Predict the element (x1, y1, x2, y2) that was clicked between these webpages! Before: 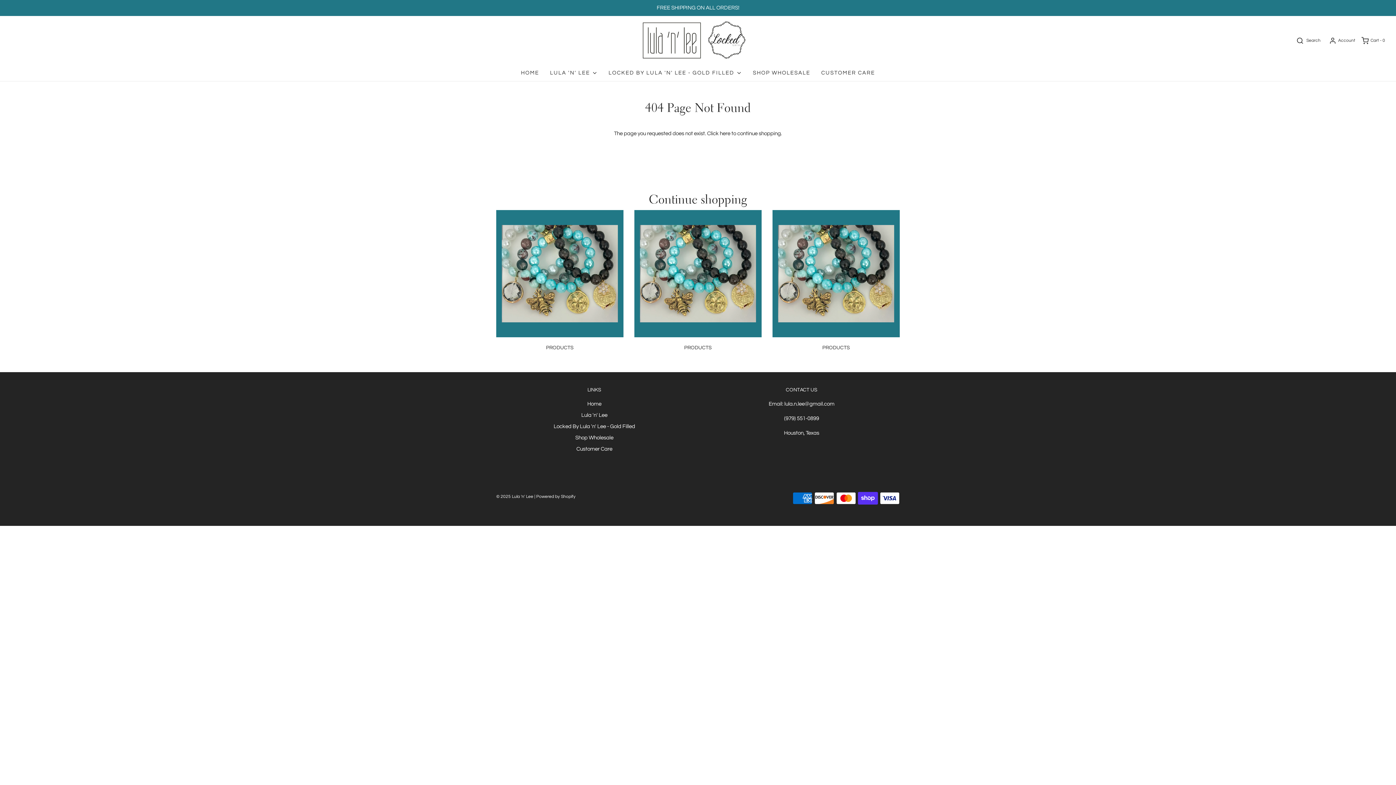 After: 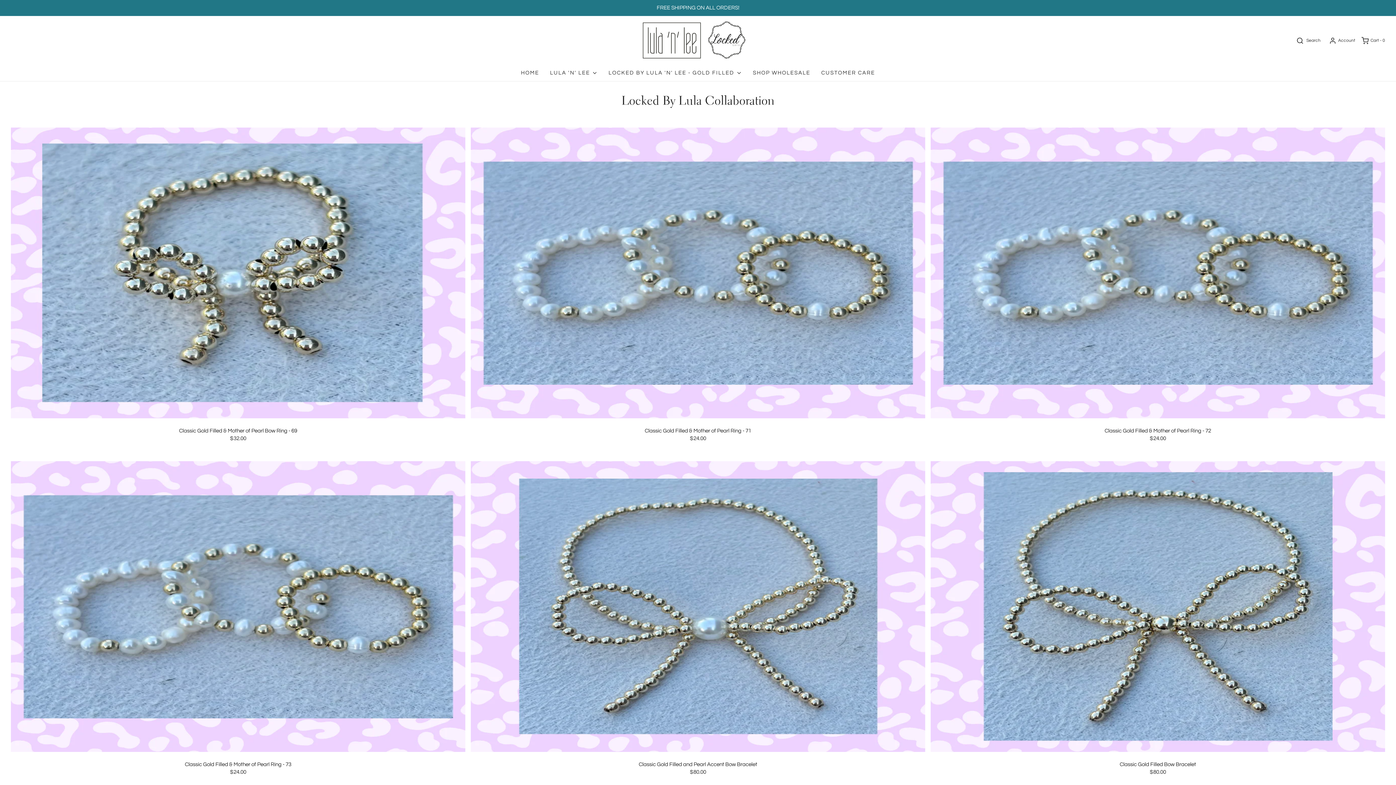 Action: label: Locked By Lula 'n' Lee - Gold Filled bbox: (553, 422, 635, 433)